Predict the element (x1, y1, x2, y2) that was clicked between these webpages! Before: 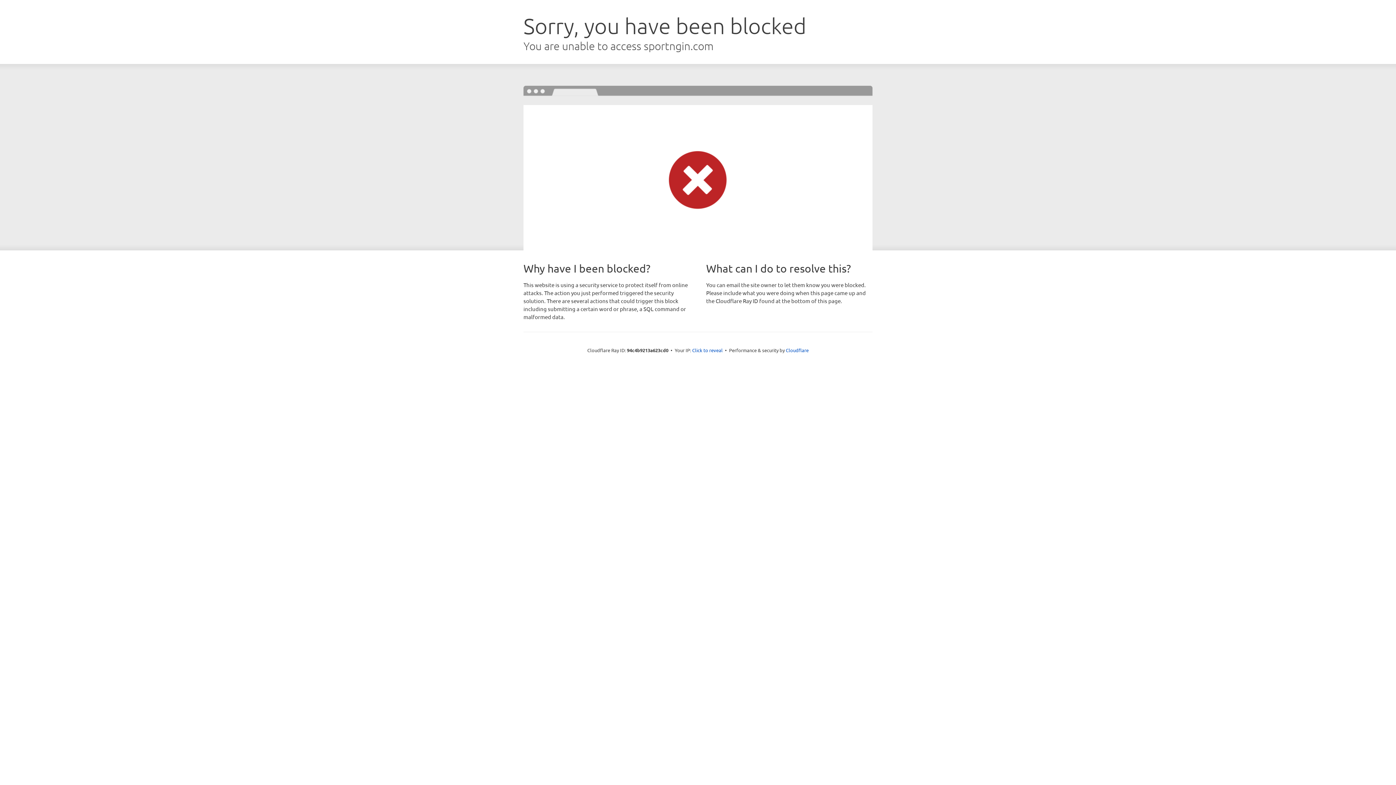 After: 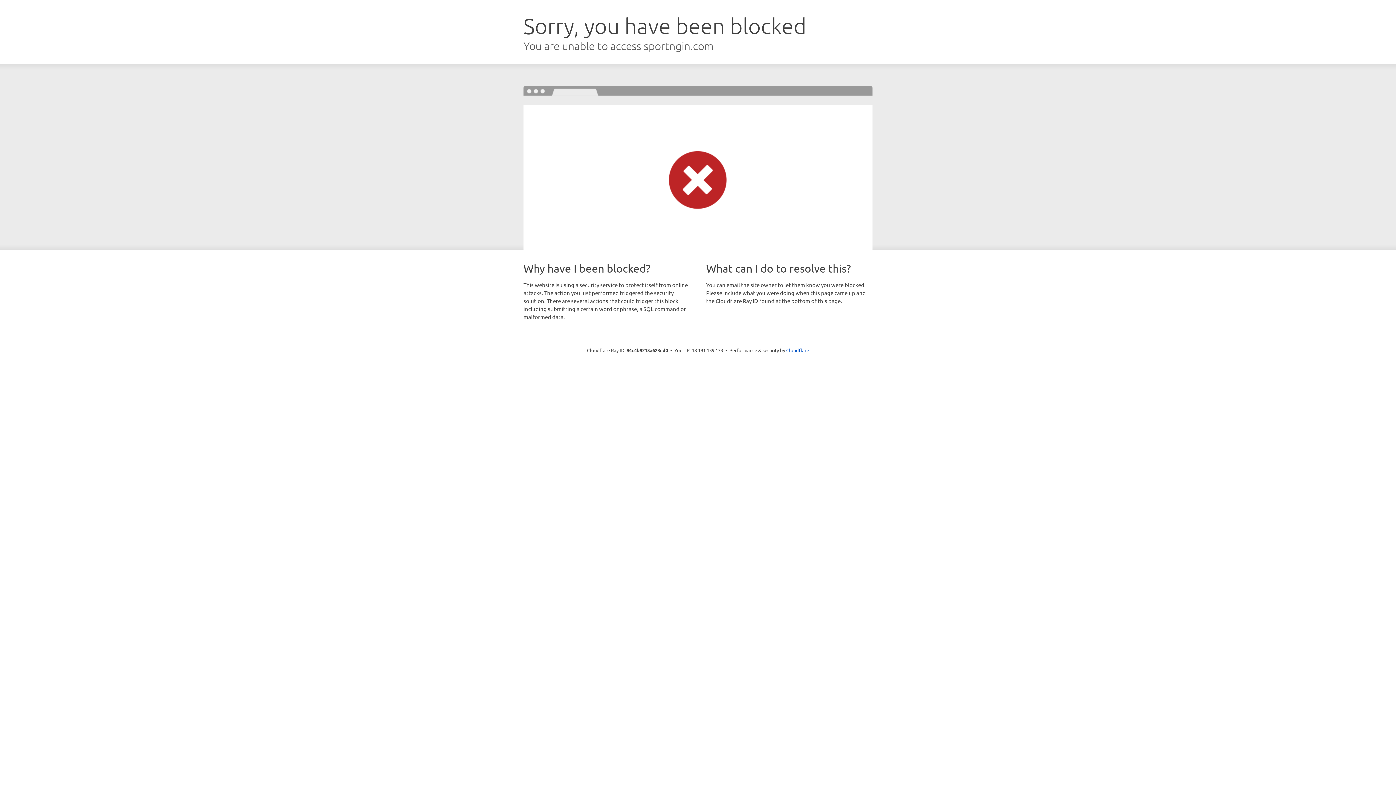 Action: bbox: (692, 346, 722, 353) label: Click to reveal